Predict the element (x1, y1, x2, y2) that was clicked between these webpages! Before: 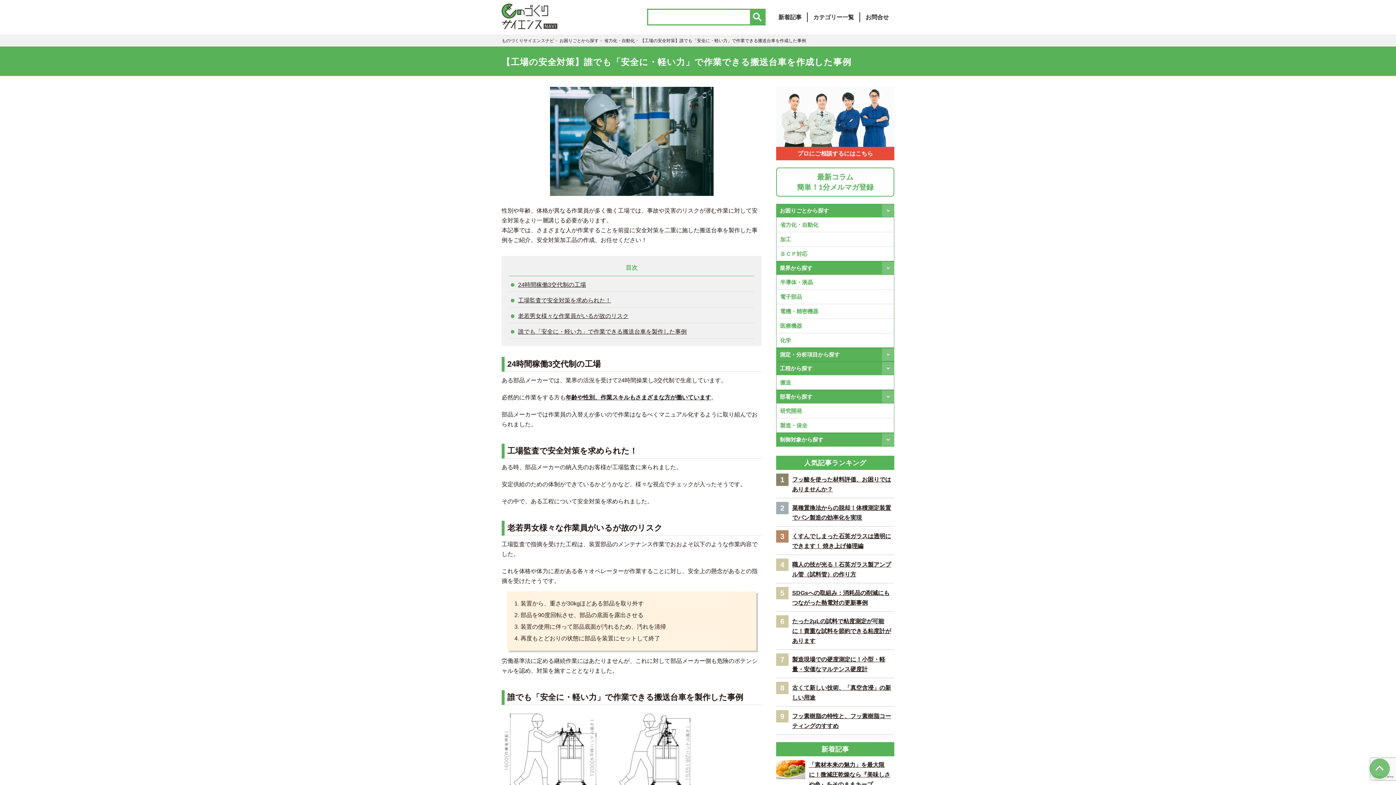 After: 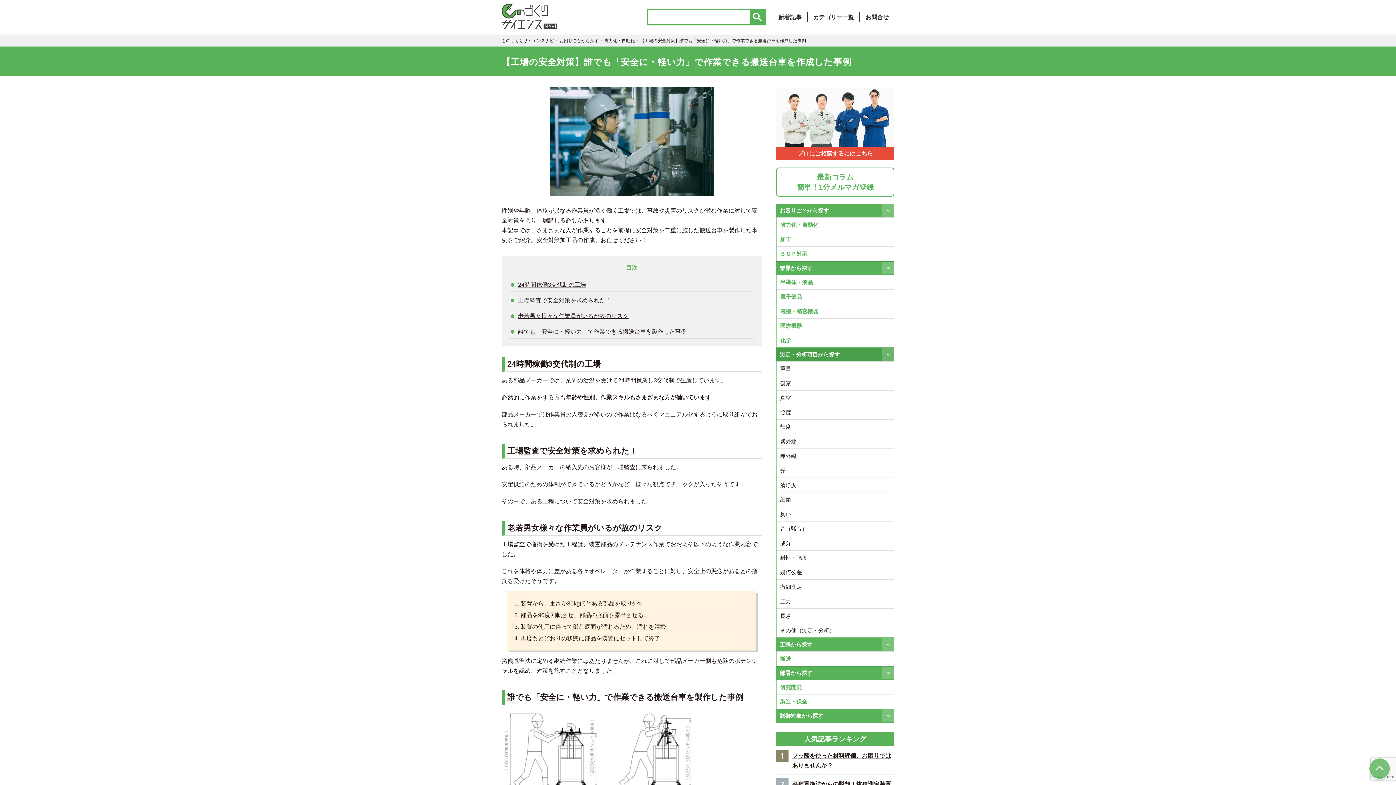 Action: bbox: (776, 348, 894, 361) label: 測定・分析項目から探す